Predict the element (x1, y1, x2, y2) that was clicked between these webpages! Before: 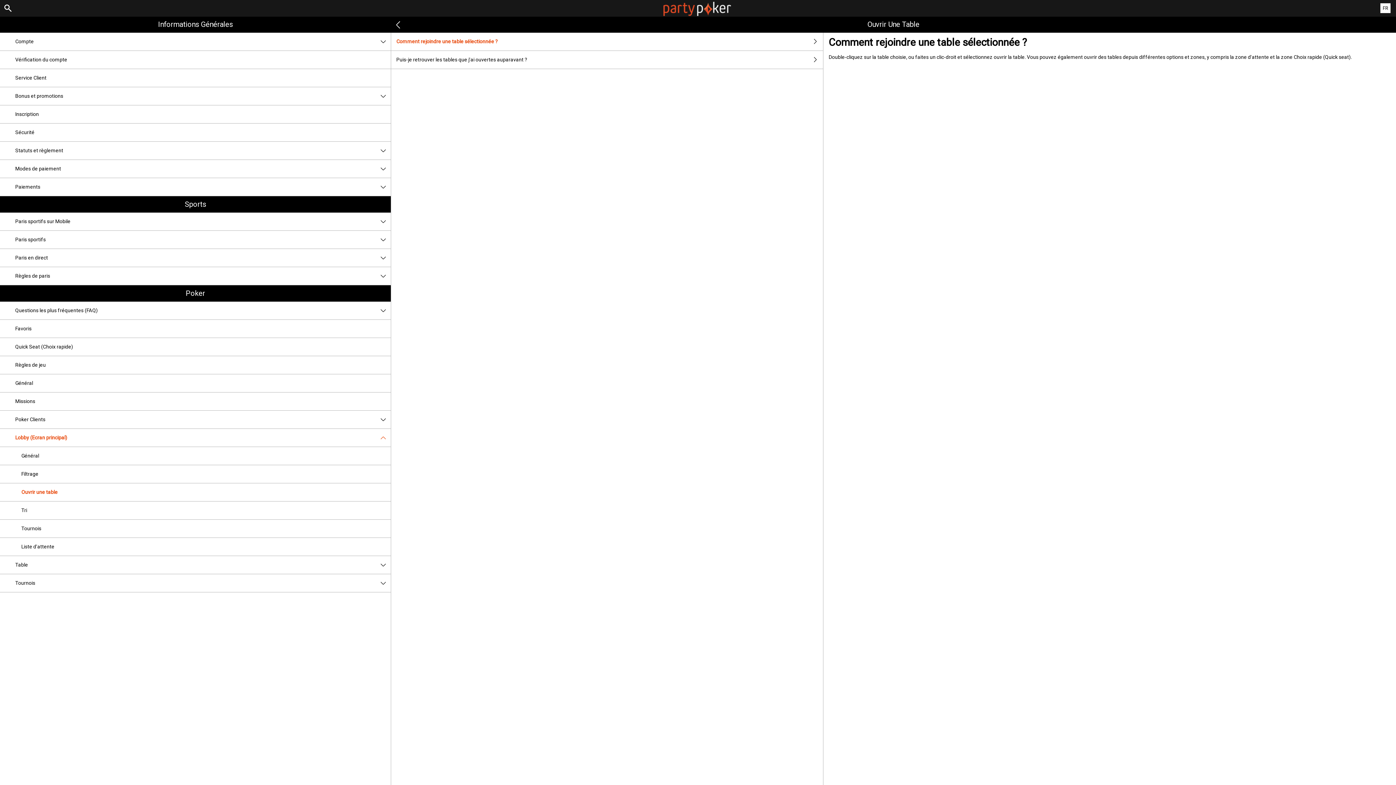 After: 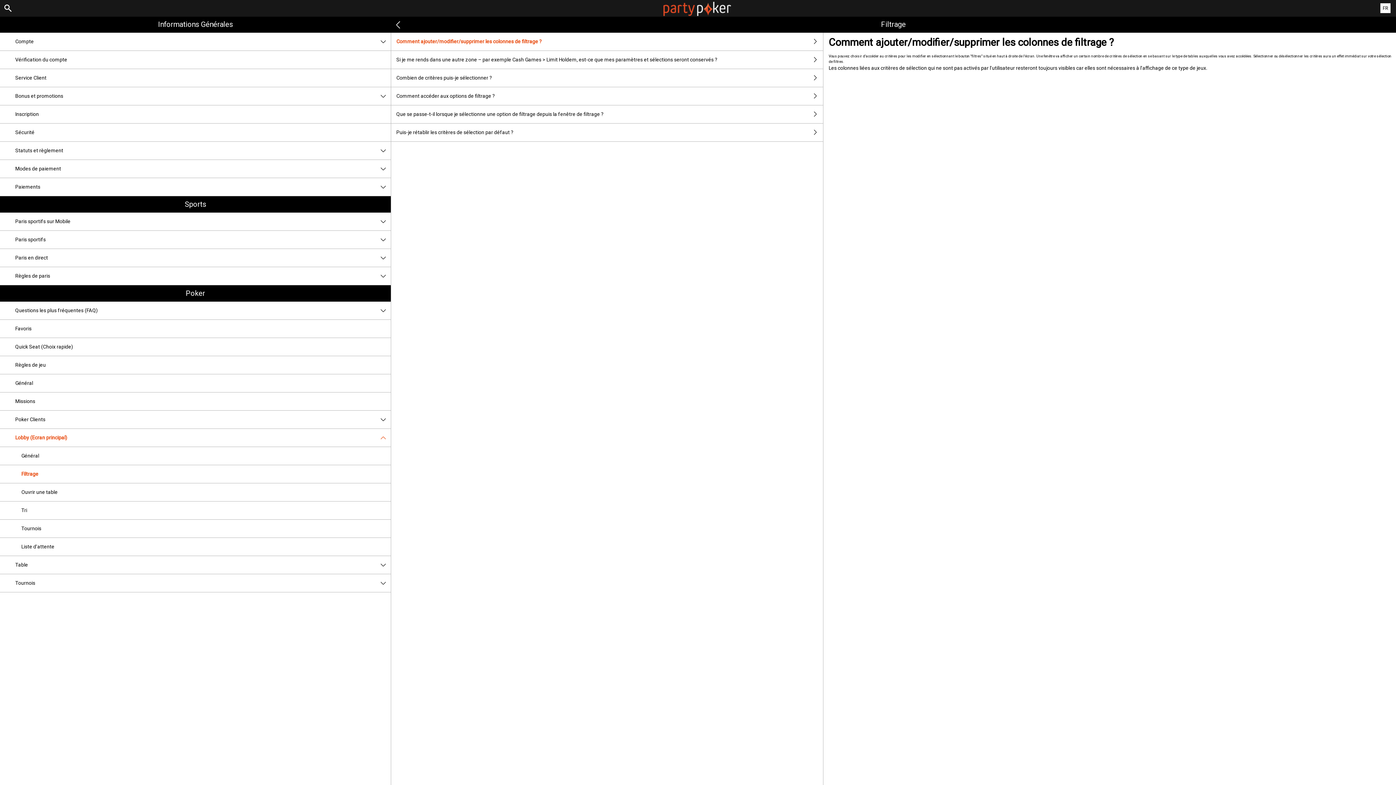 Action: label: Filtrage bbox: (0, 465, 390, 483)